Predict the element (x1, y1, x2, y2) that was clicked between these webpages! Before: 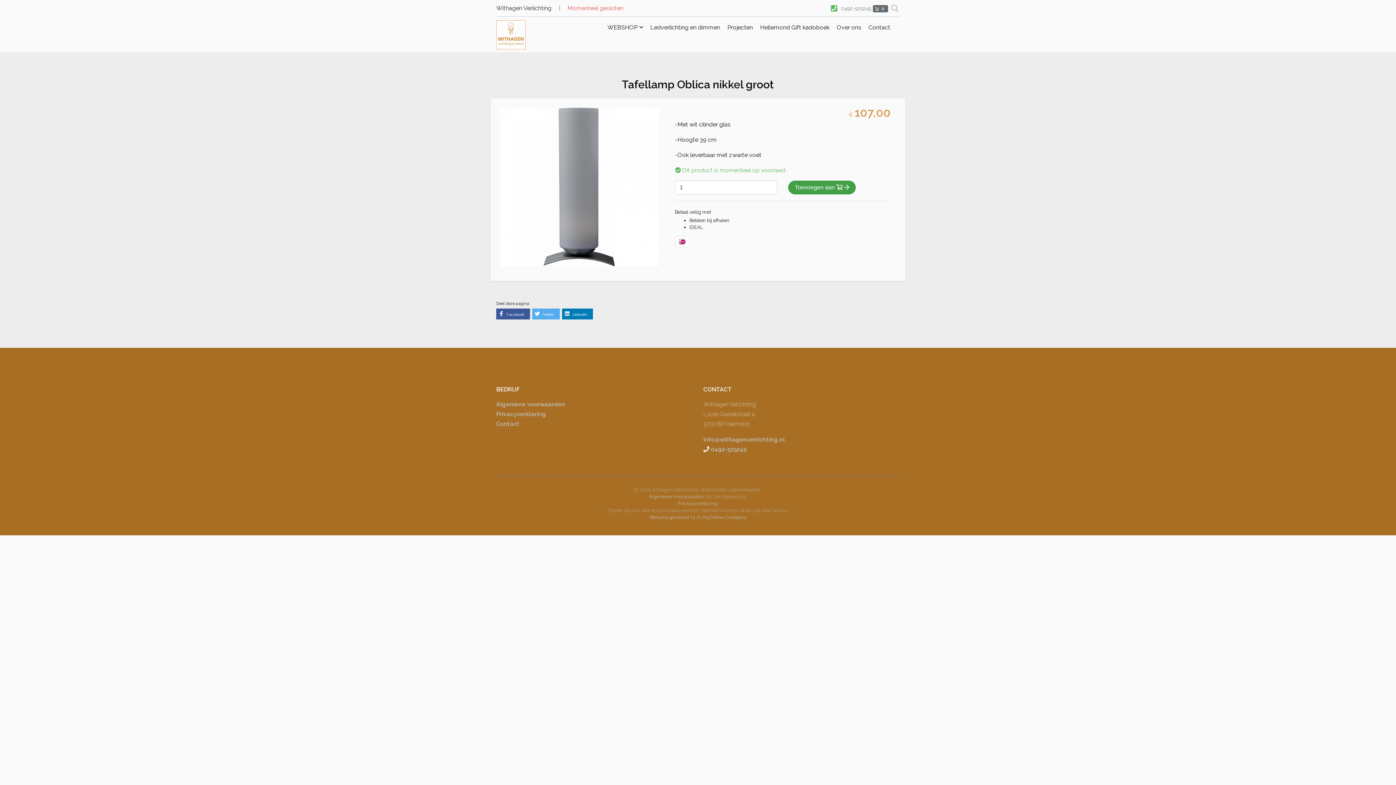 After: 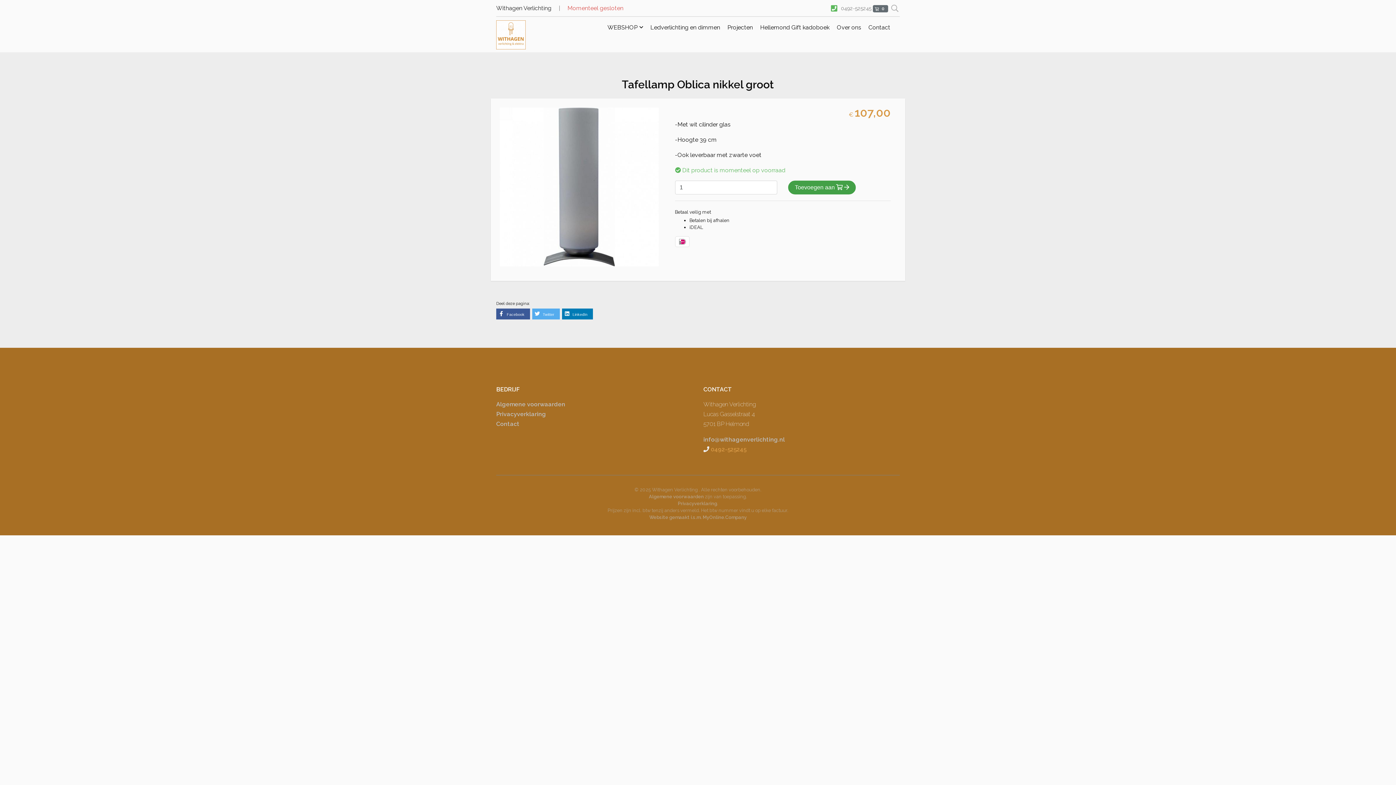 Action: bbox: (710, 446, 746, 452) label: 0492-525245